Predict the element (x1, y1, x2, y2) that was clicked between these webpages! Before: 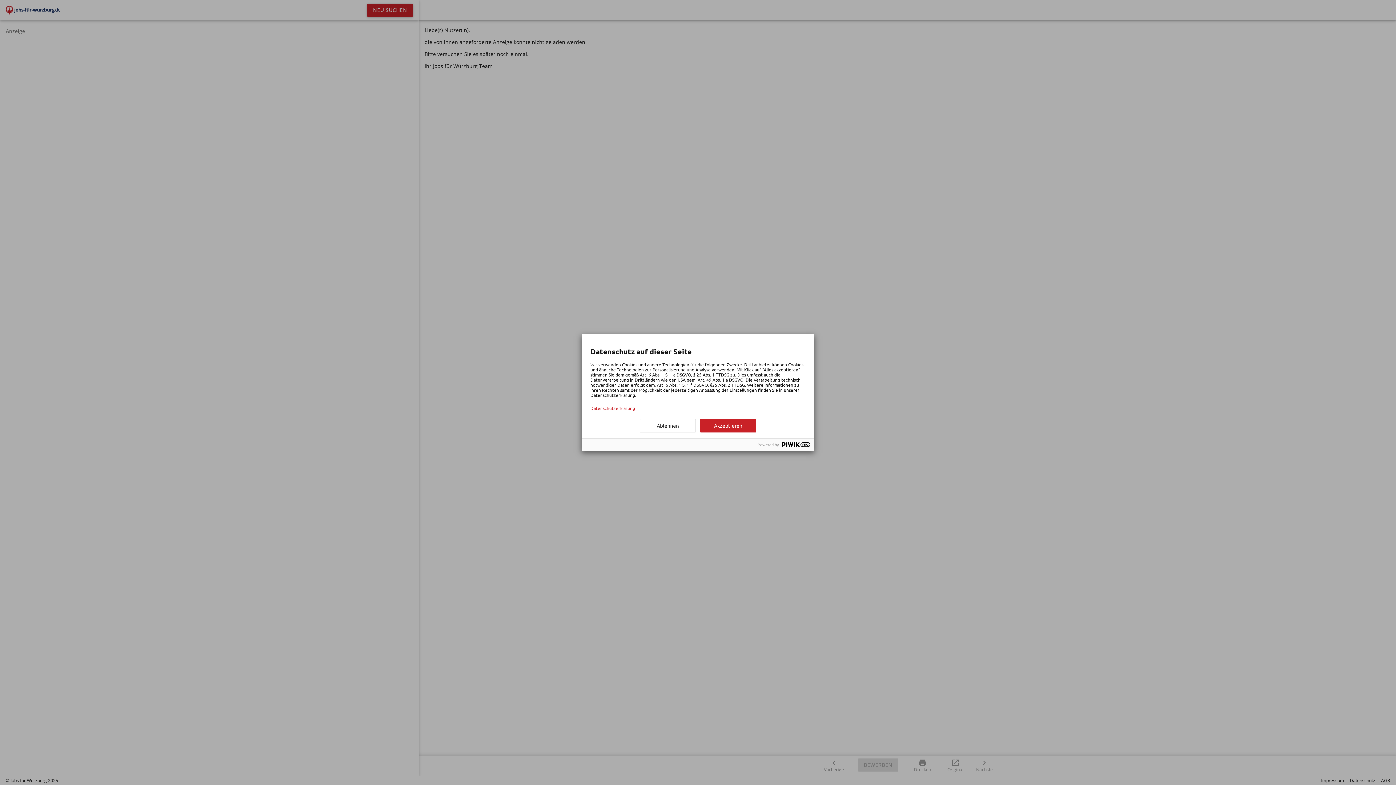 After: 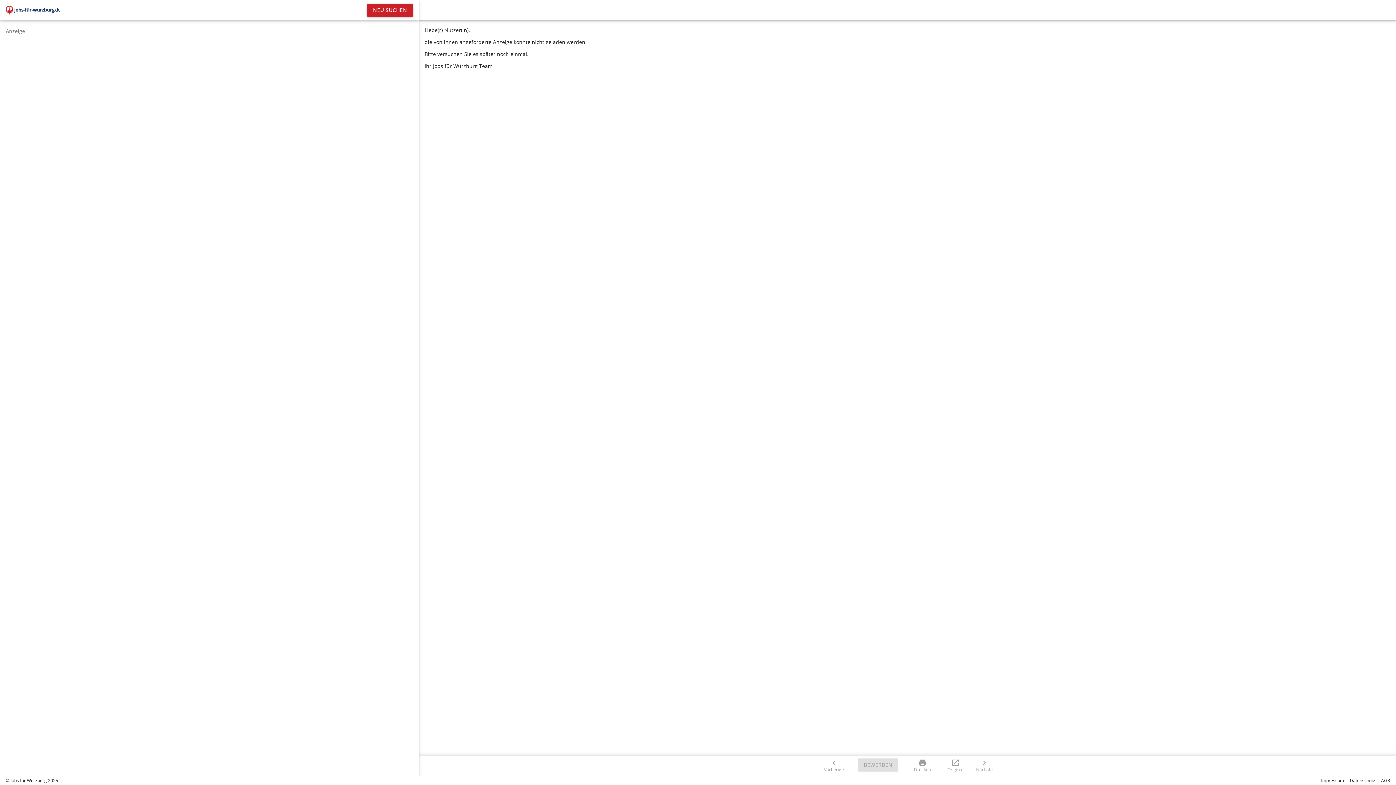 Action: label: Akzeptieren bbox: (700, 419, 756, 432)